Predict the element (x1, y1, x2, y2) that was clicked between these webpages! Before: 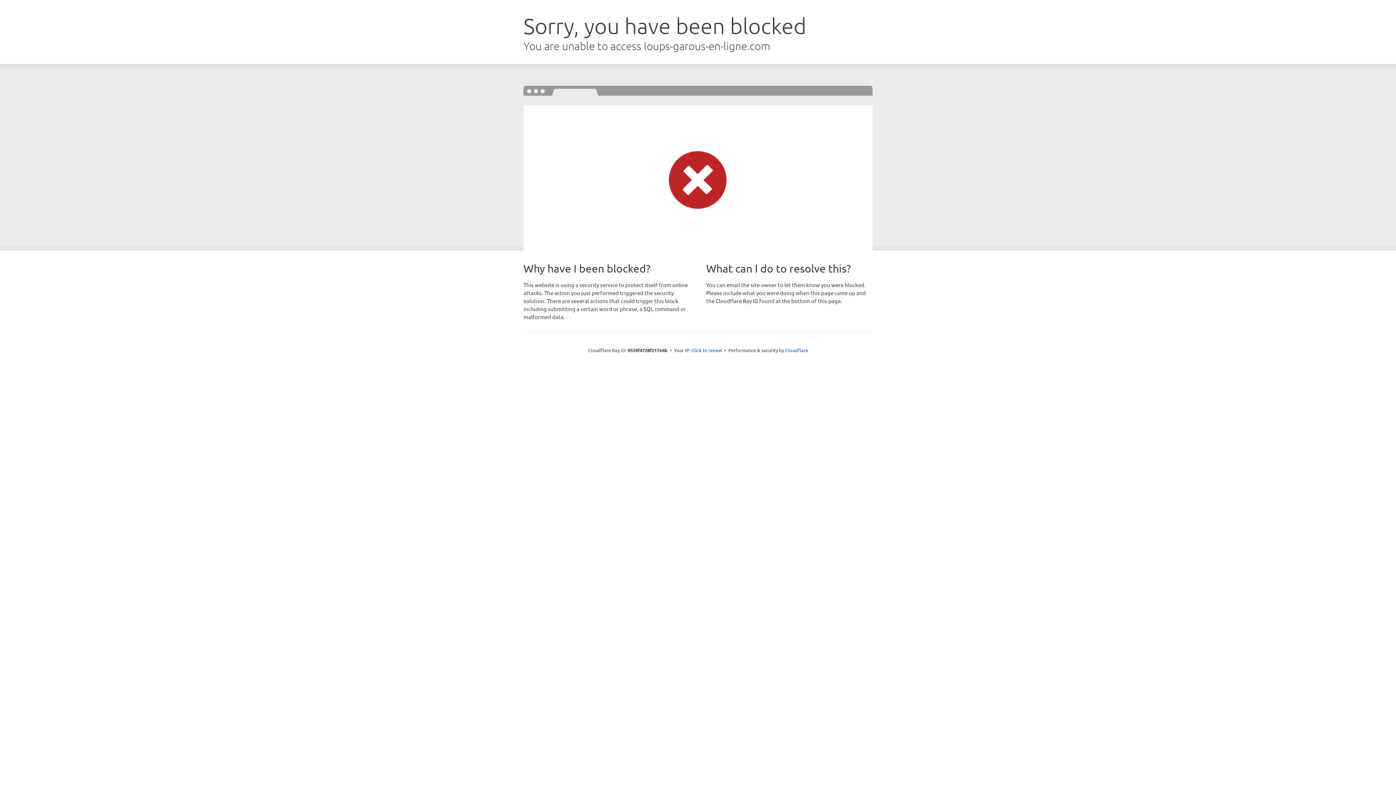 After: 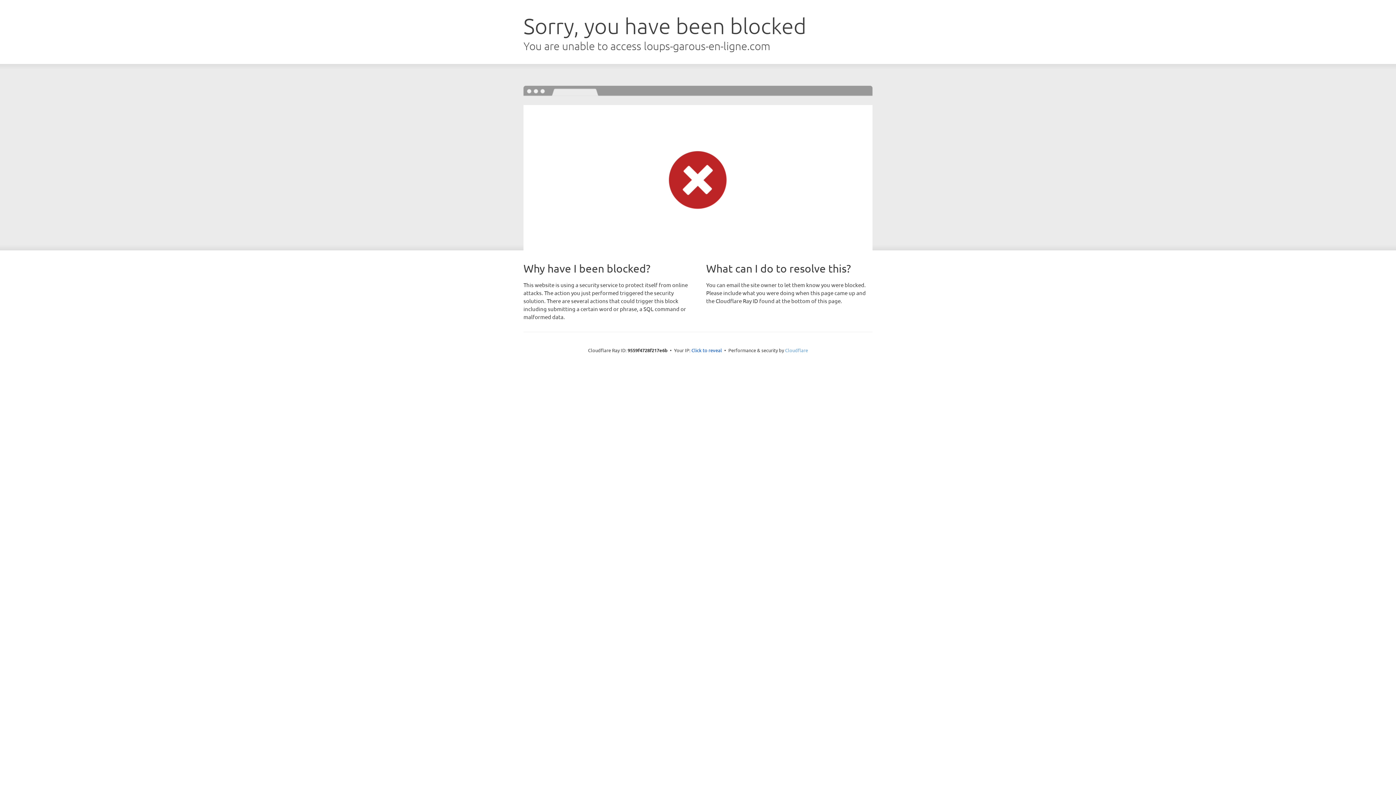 Action: label: Cloudflare bbox: (785, 347, 808, 353)